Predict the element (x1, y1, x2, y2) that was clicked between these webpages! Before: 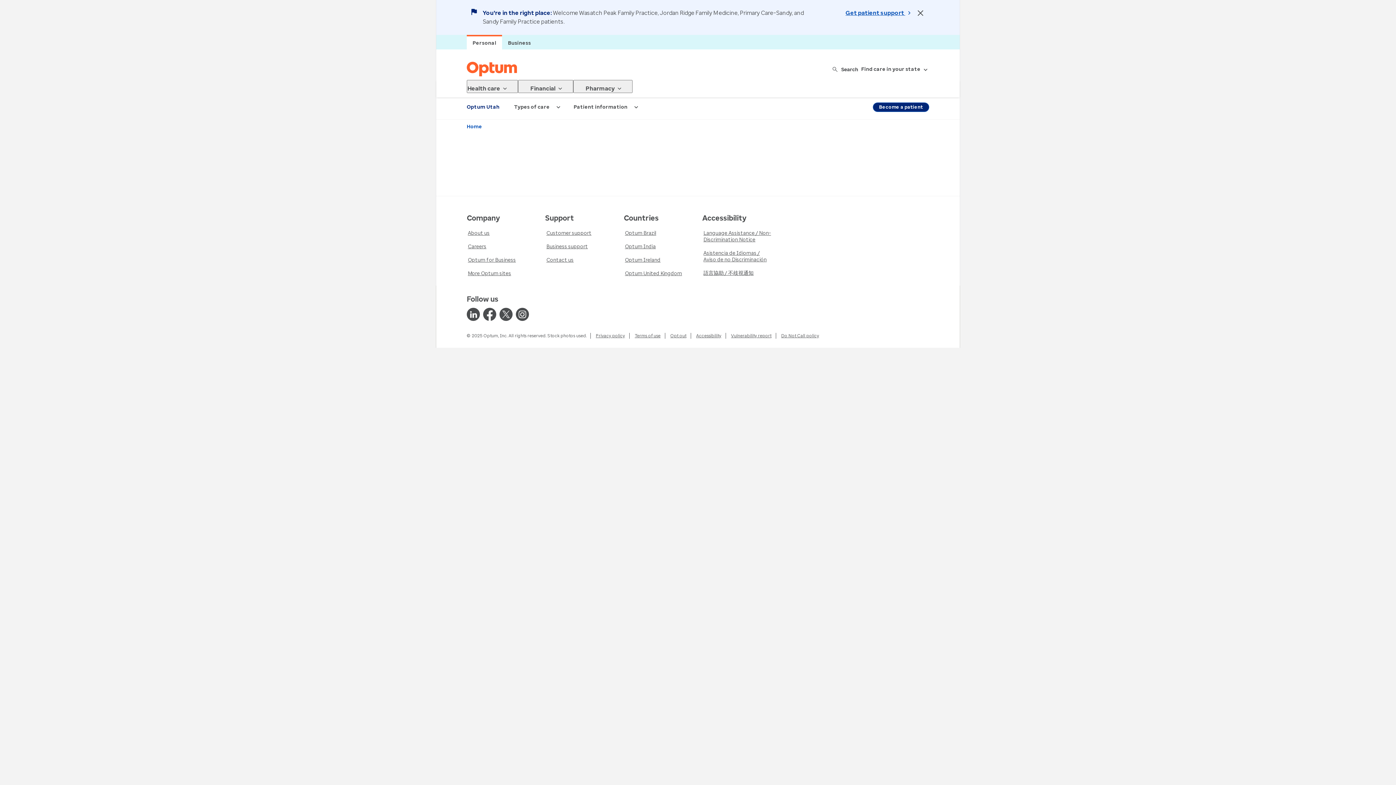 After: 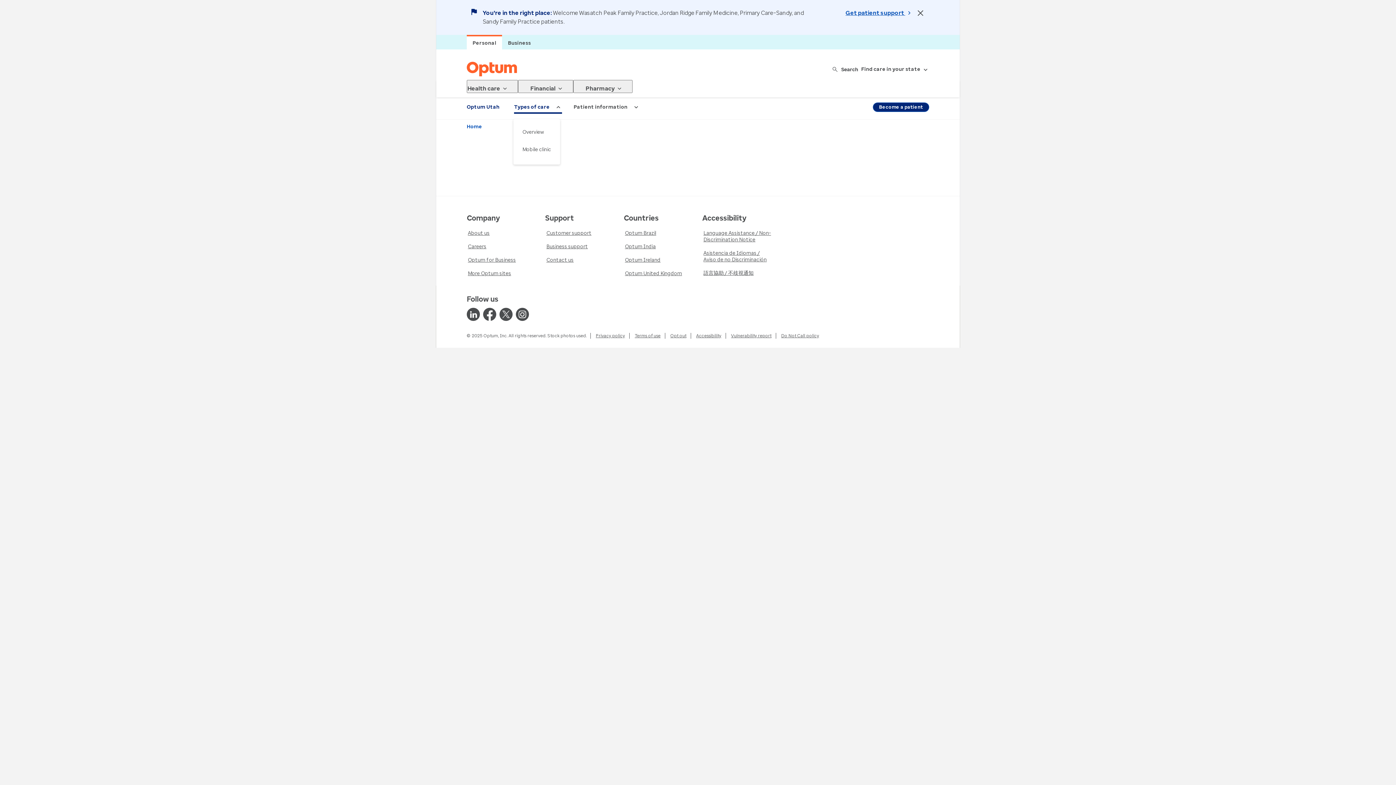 Action: label: Types of care​ bbox: (508, 97, 568, 117)